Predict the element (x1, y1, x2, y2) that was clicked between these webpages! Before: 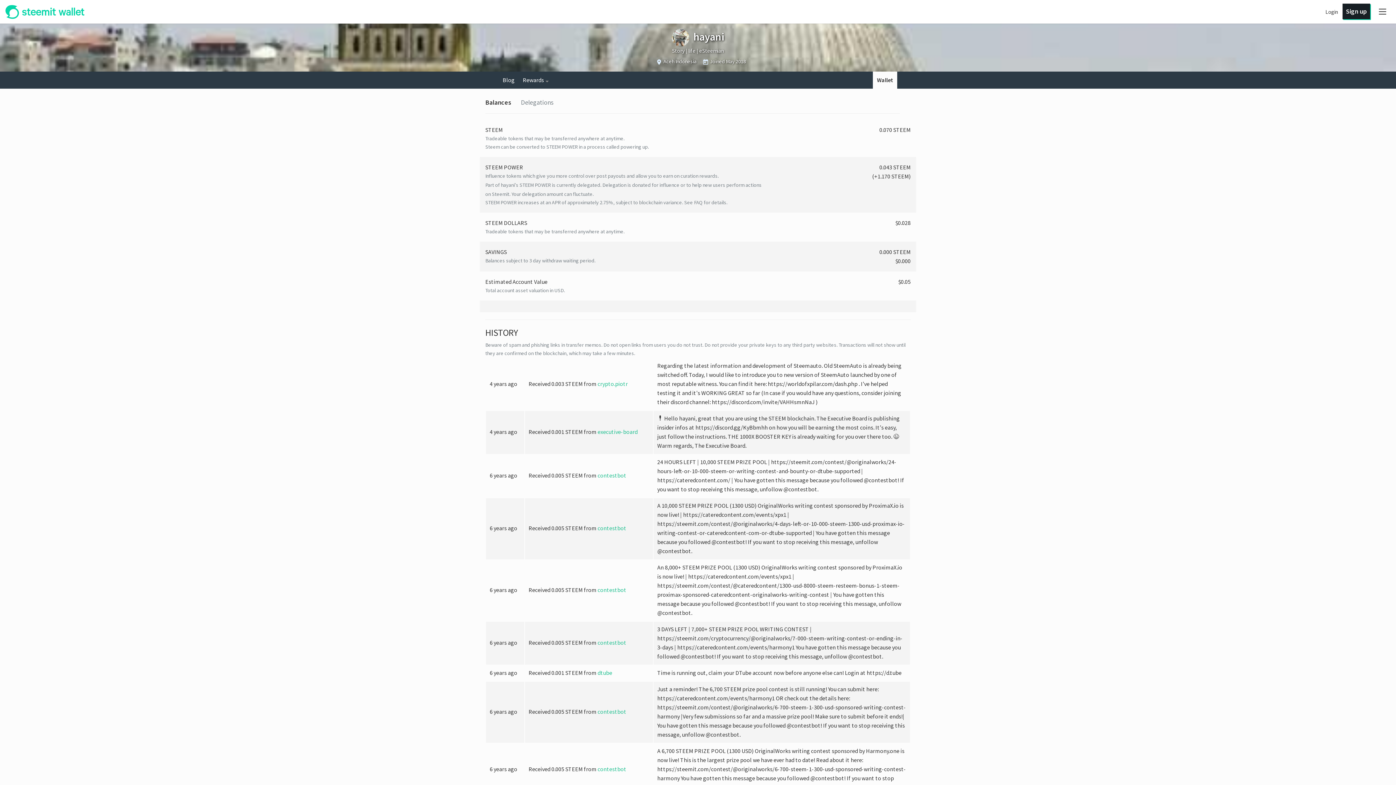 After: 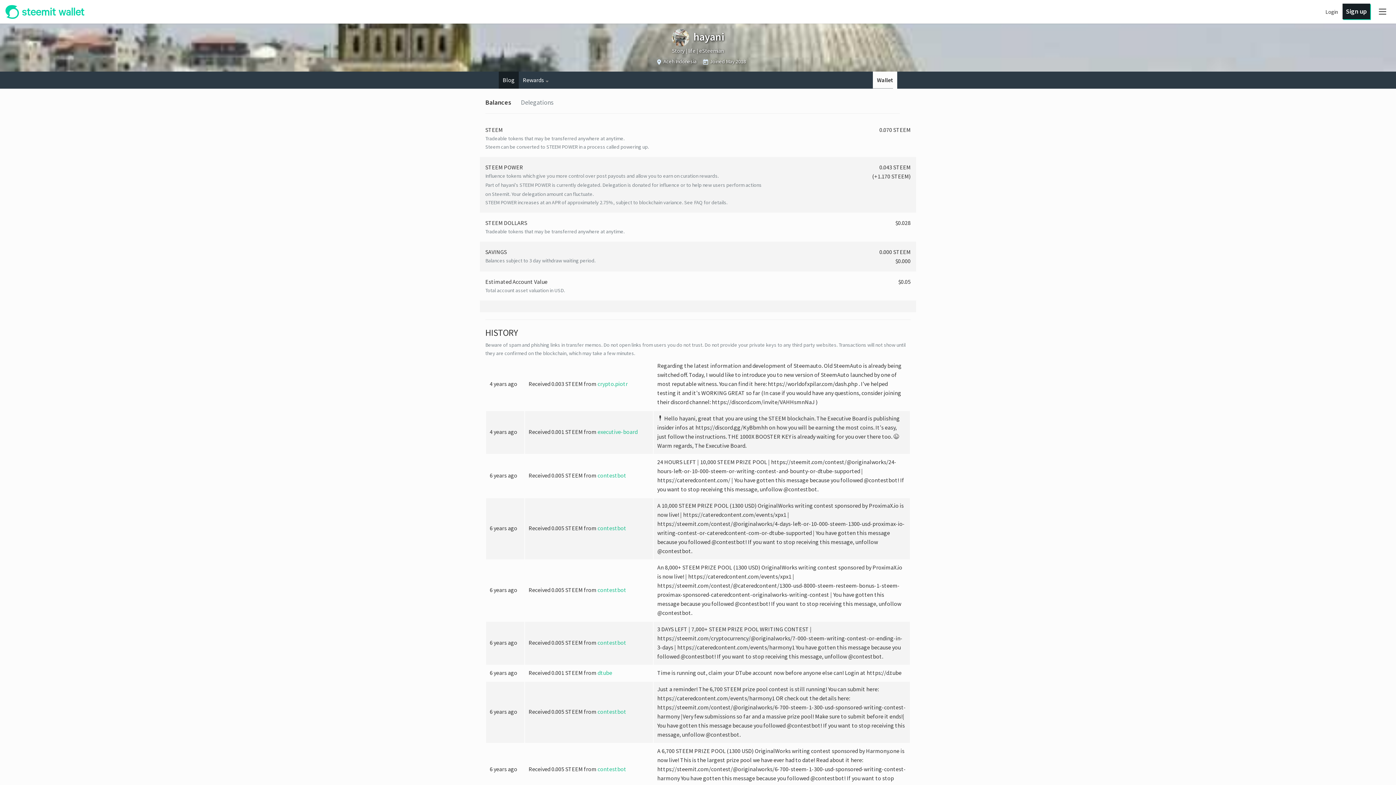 Action: label: Blog bbox: (498, 71, 518, 88)